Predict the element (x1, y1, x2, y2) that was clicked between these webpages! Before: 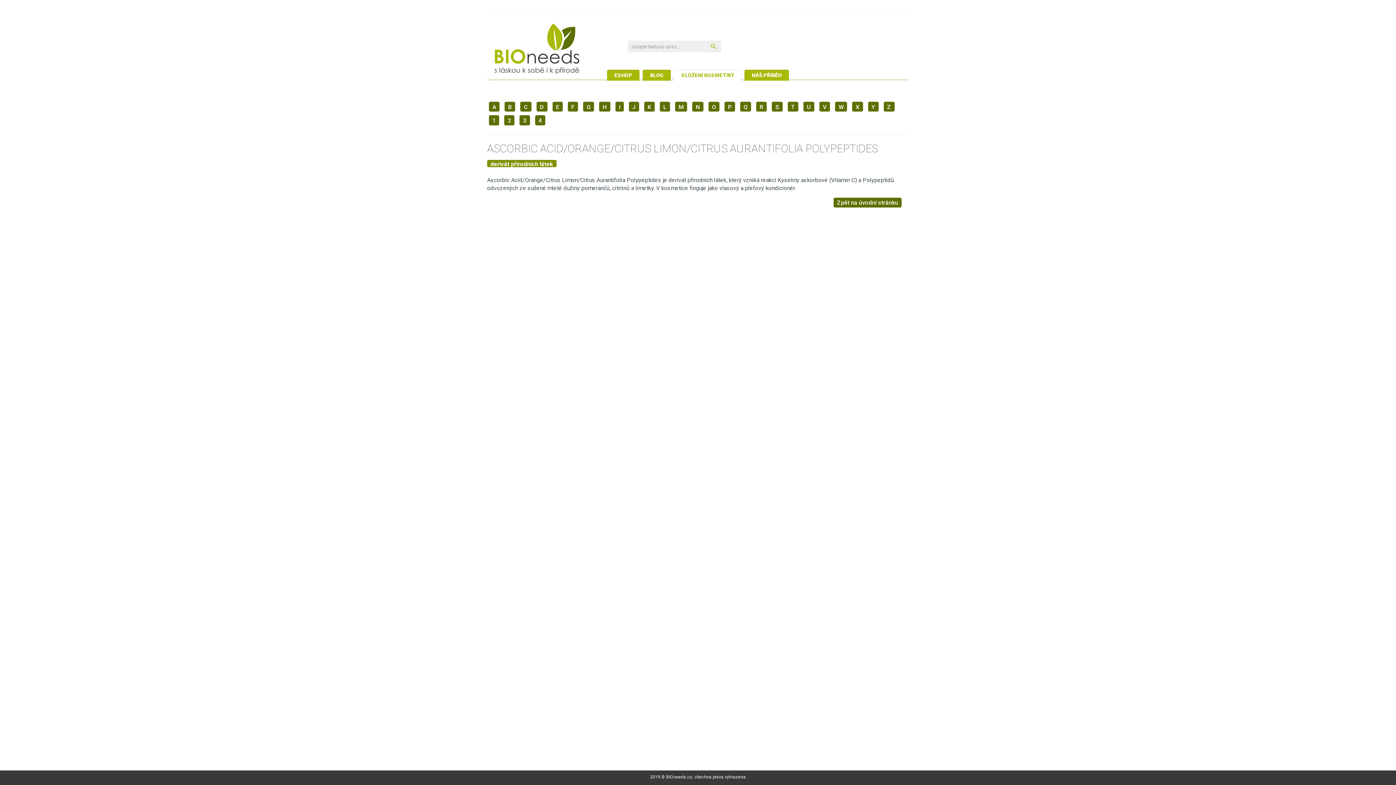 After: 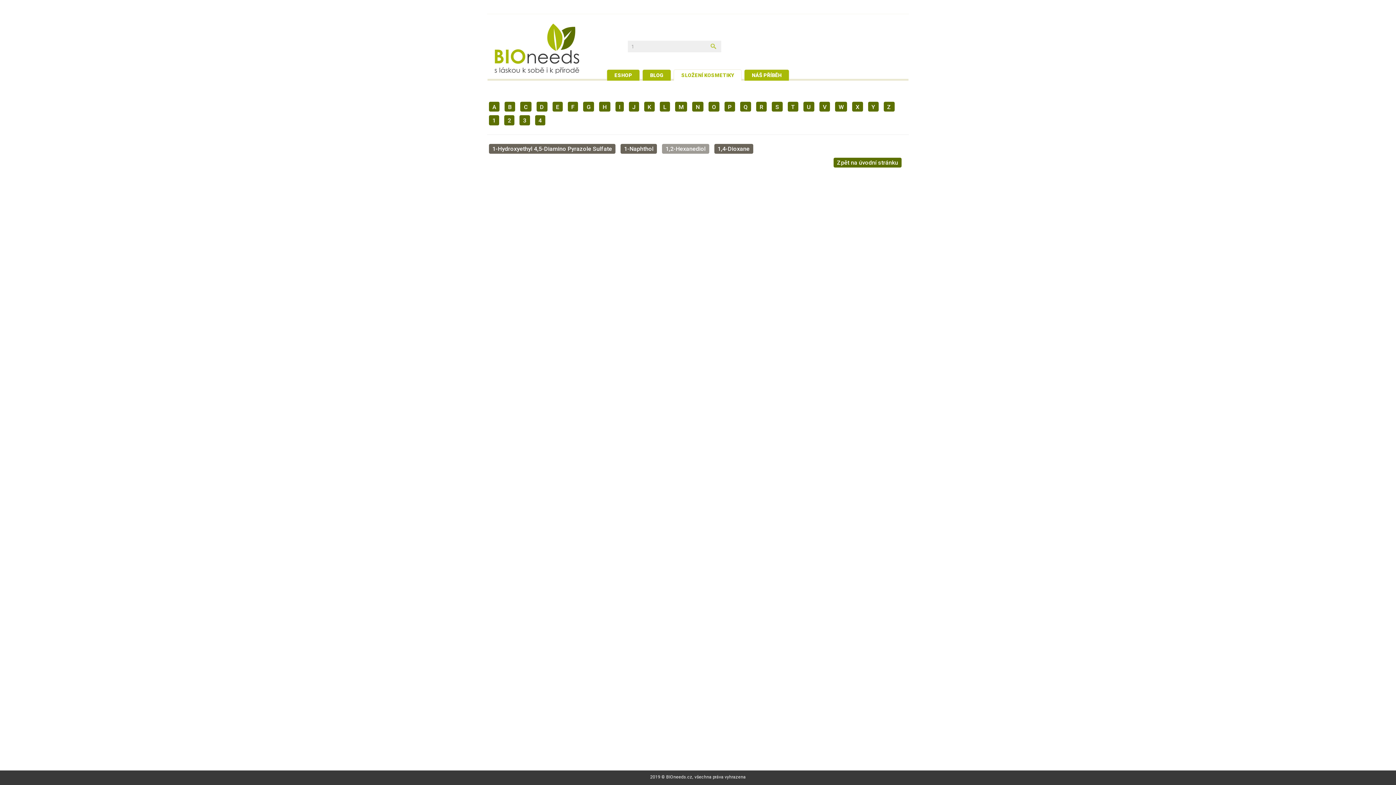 Action: bbox: (489, 115, 499, 125) label: 1